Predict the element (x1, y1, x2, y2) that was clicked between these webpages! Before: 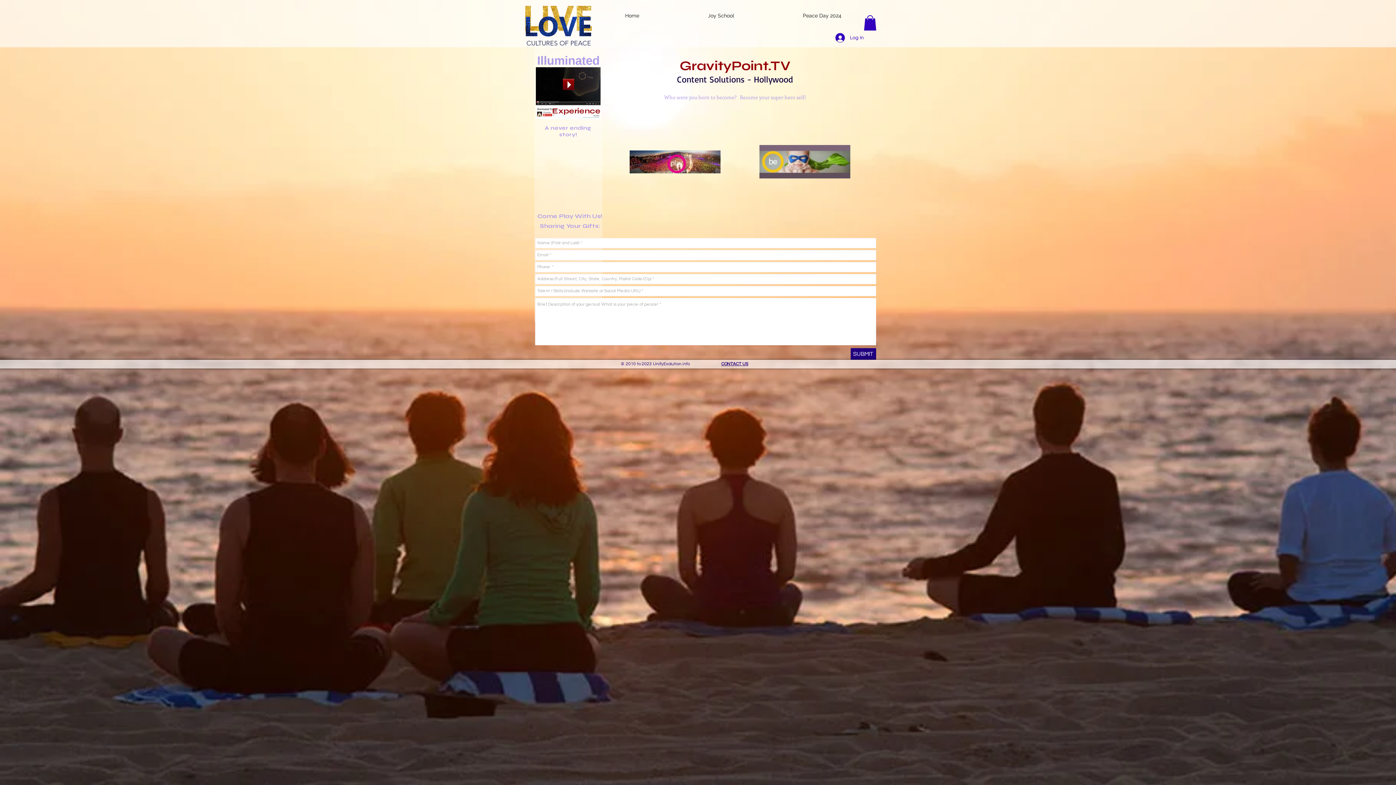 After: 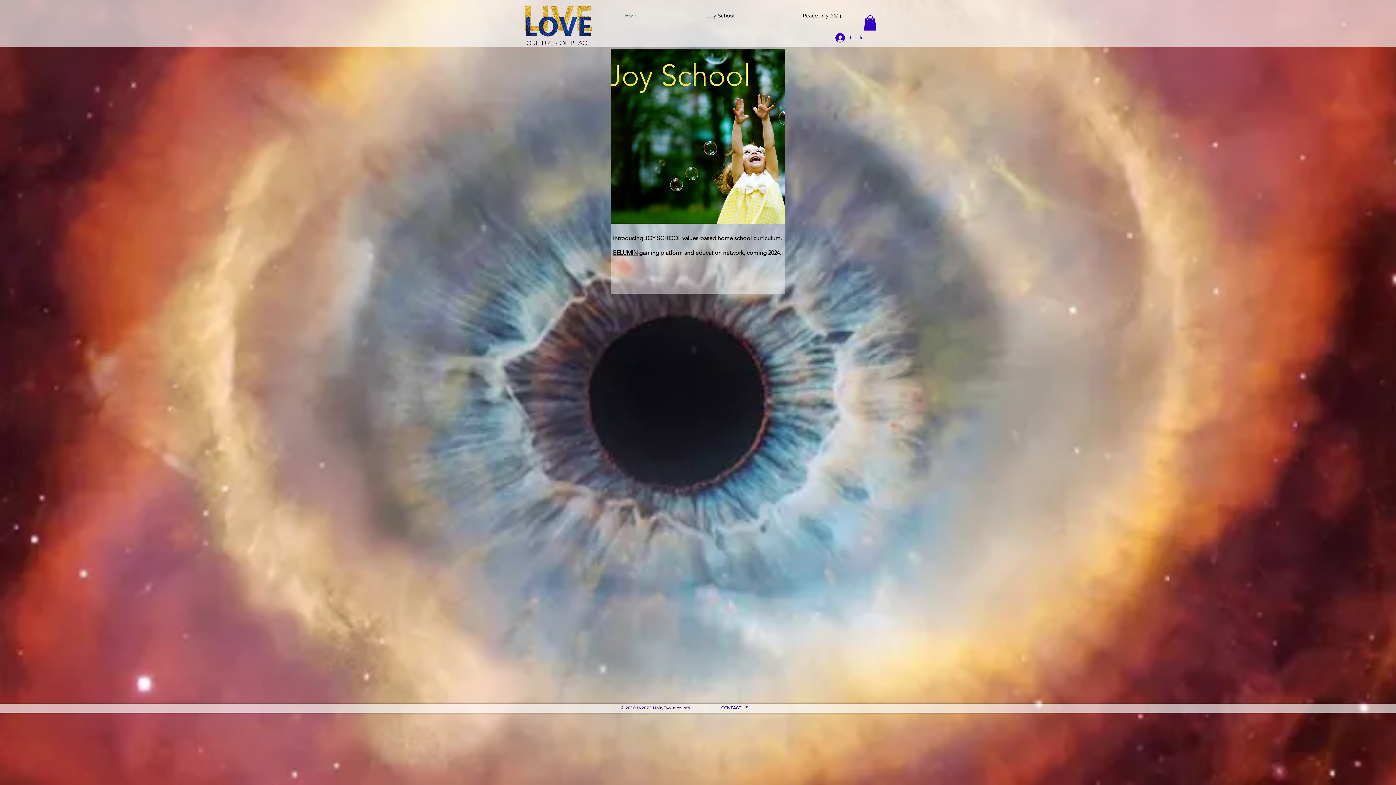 Action: label: Home bbox: (590, 0, 673, 31)